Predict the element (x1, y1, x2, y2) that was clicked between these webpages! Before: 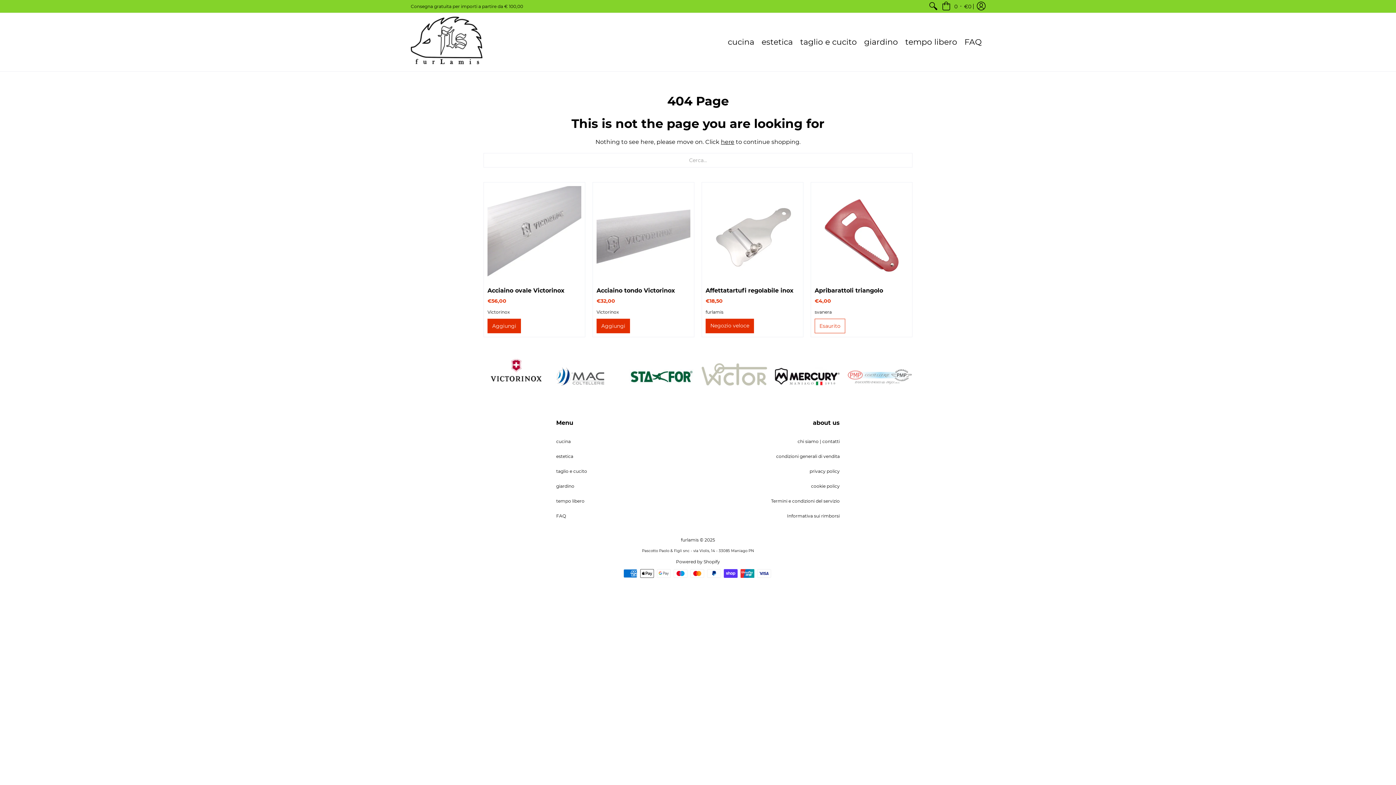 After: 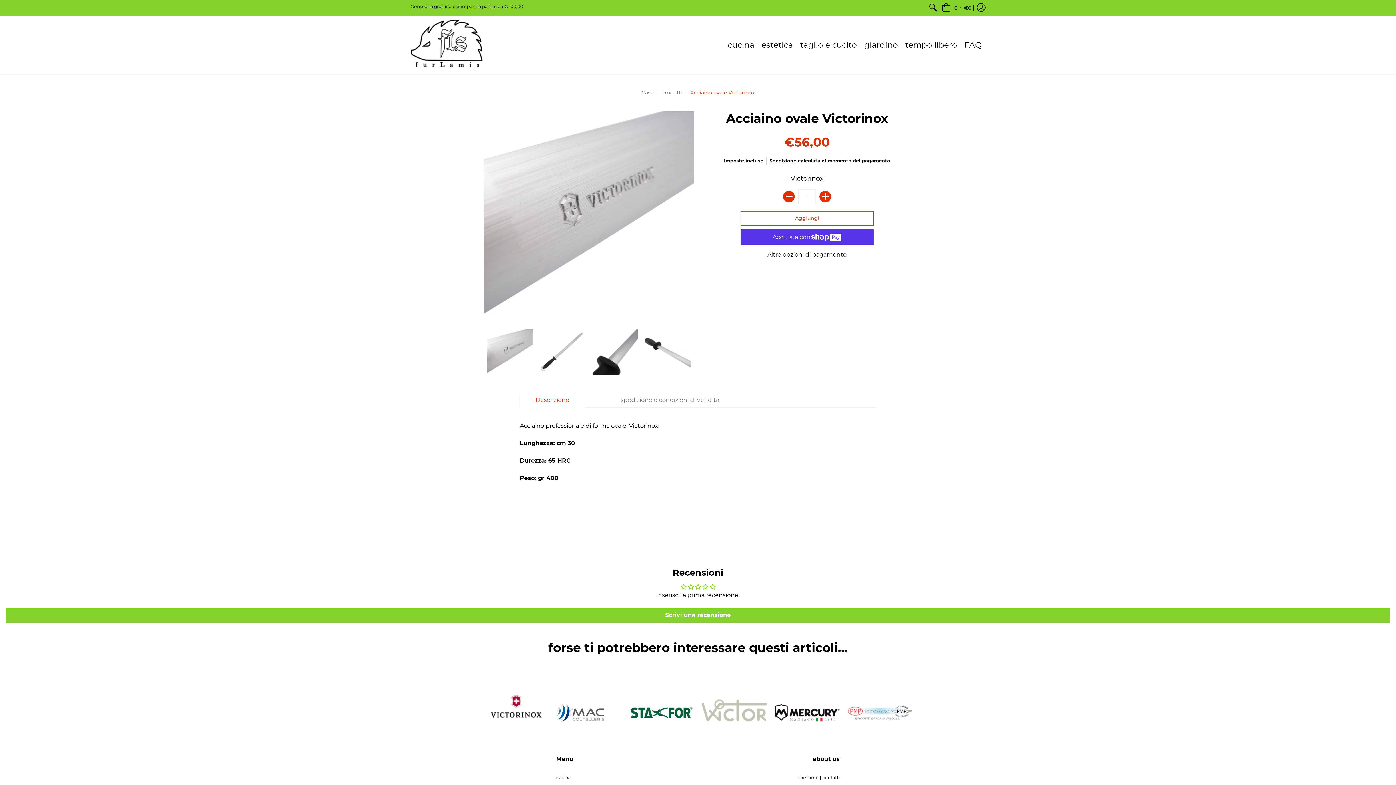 Action: label: Acciaino ovale Victorinox bbox: (487, 287, 564, 294)